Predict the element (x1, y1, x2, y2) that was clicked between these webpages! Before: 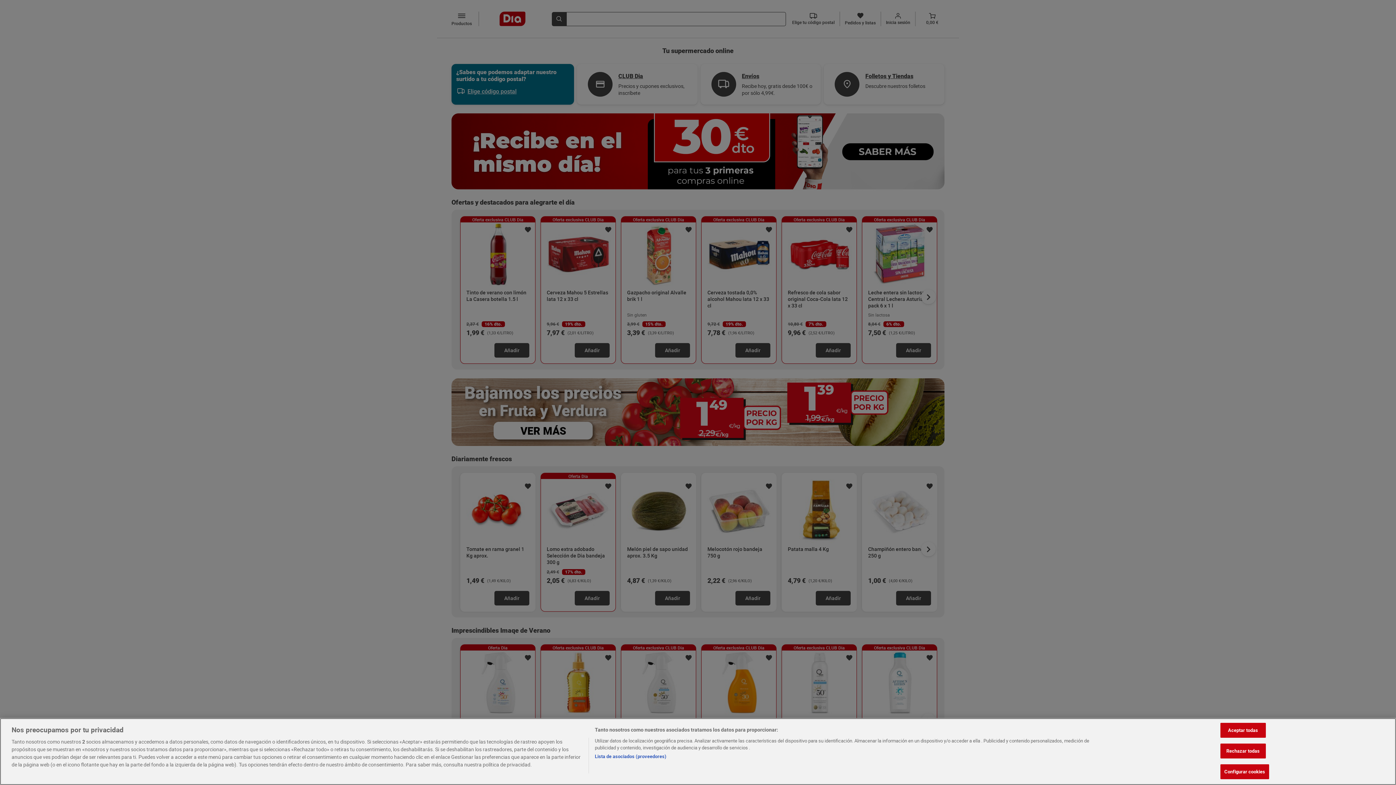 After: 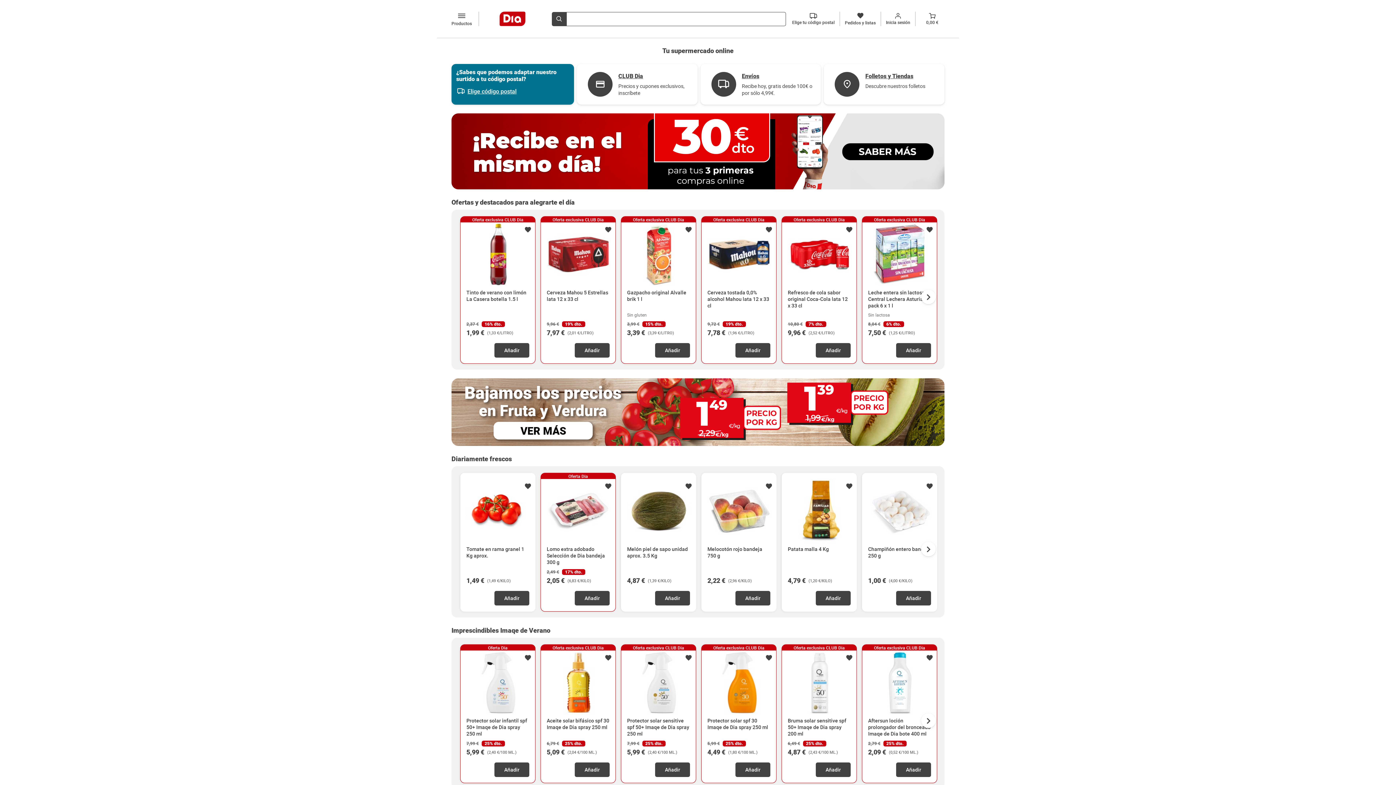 Action: bbox: (1220, 759, 1266, 774) label: Aceptar todas